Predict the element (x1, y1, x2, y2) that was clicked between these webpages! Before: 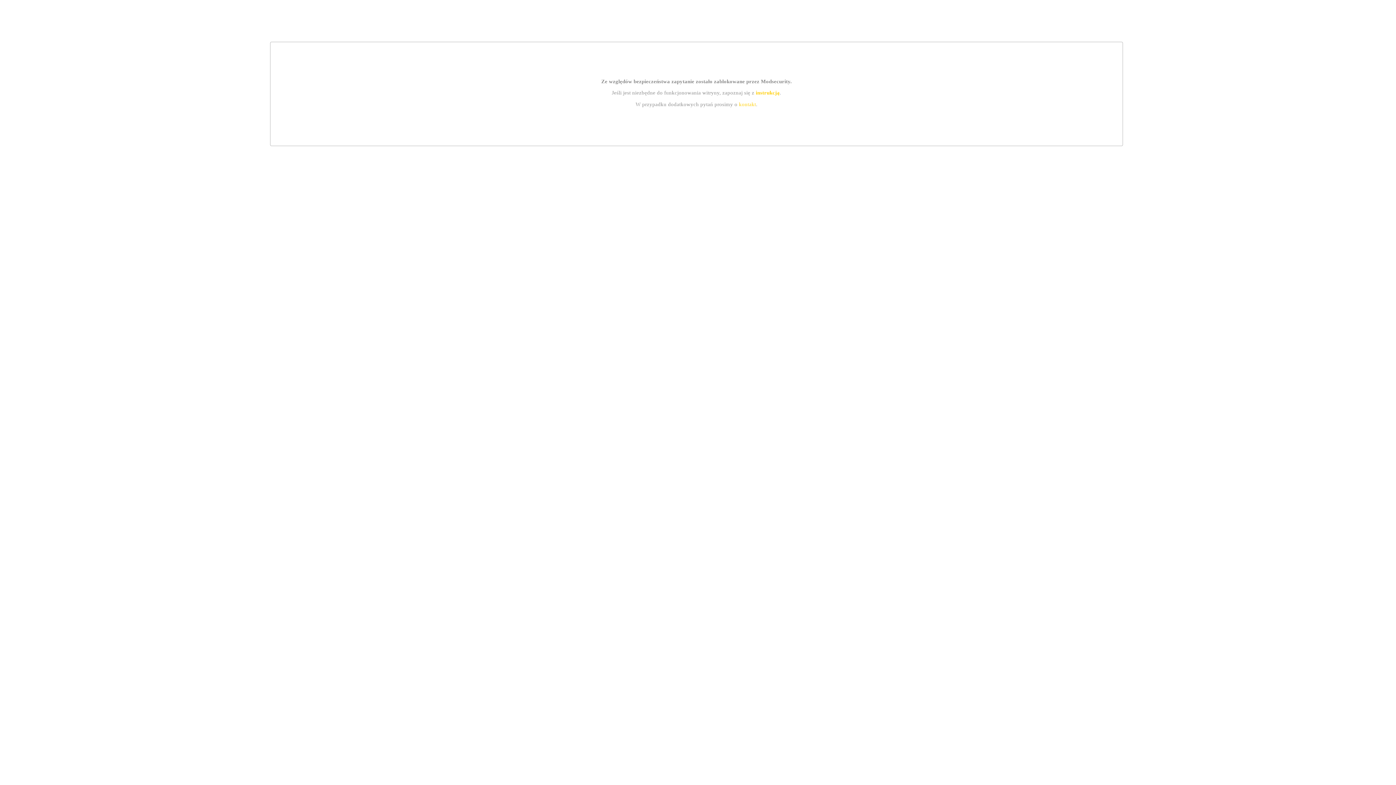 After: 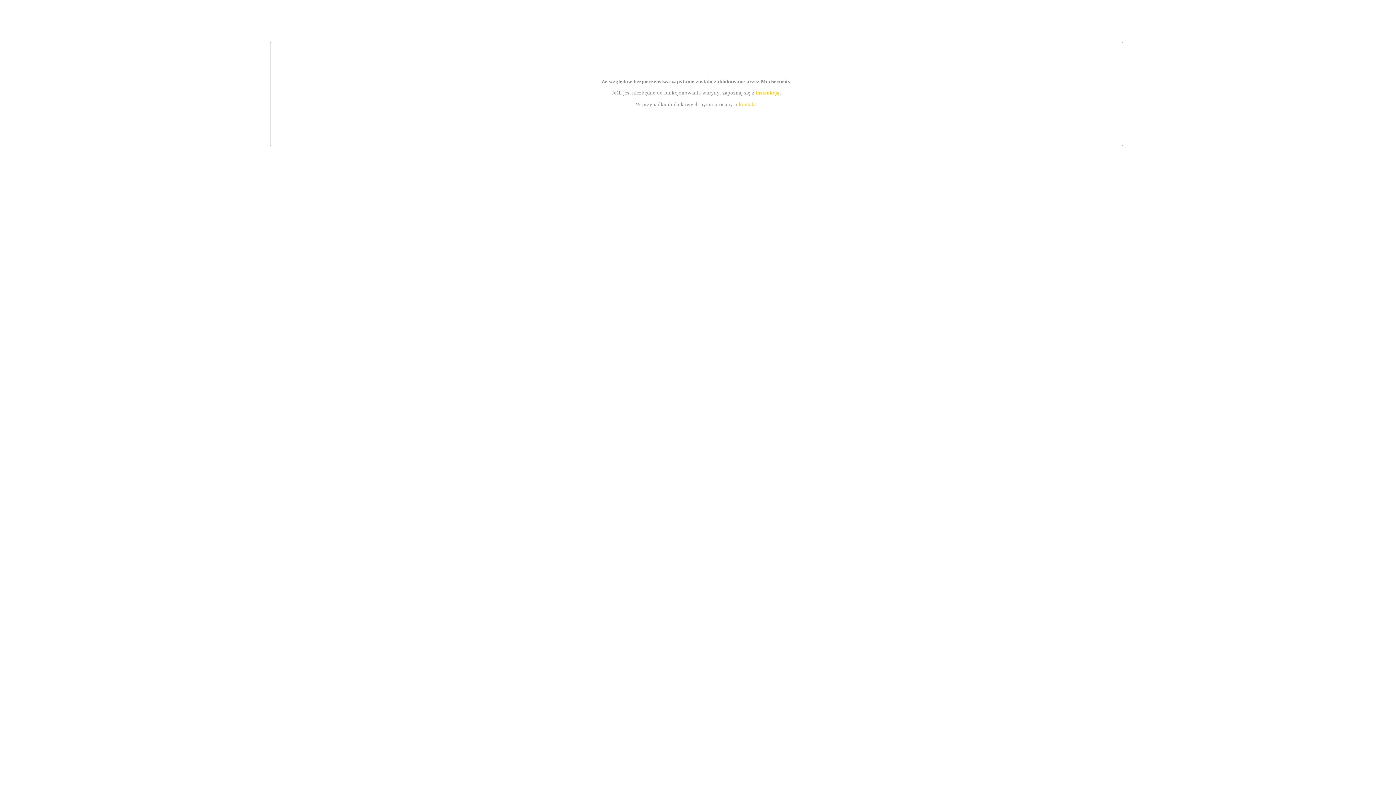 Action: label: instrukcją bbox: (755, 89, 779, 95)